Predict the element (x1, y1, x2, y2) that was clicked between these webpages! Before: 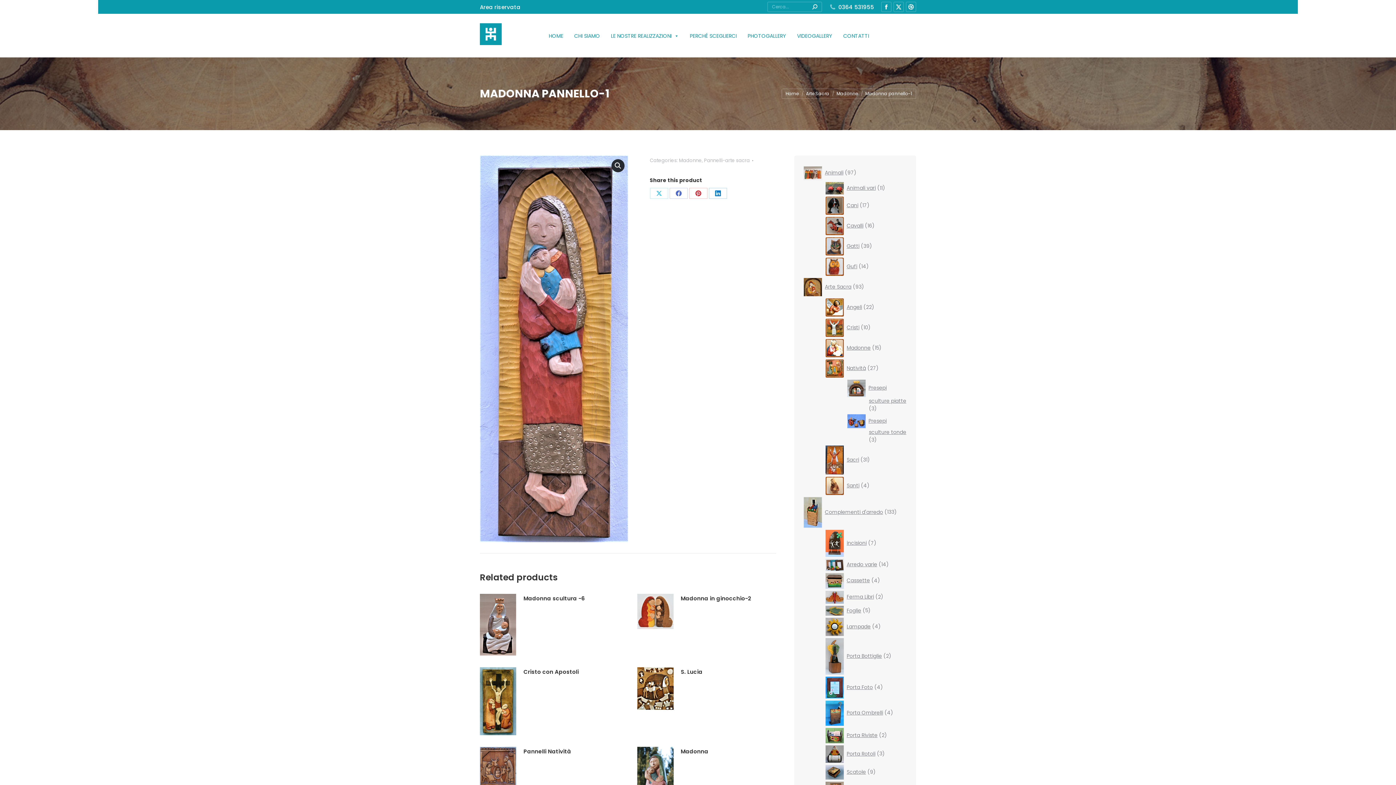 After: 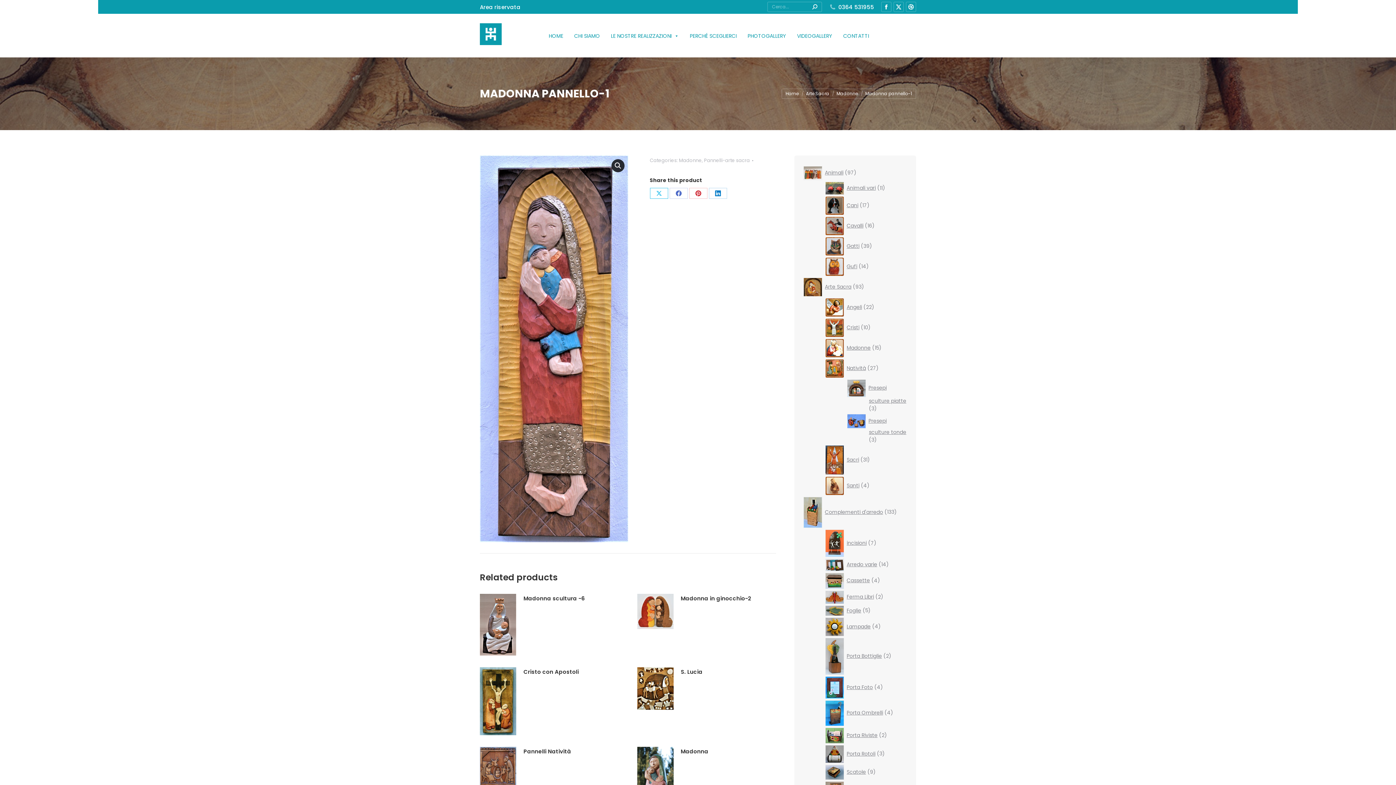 Action: label: Condividi su X bbox: (650, 188, 668, 198)